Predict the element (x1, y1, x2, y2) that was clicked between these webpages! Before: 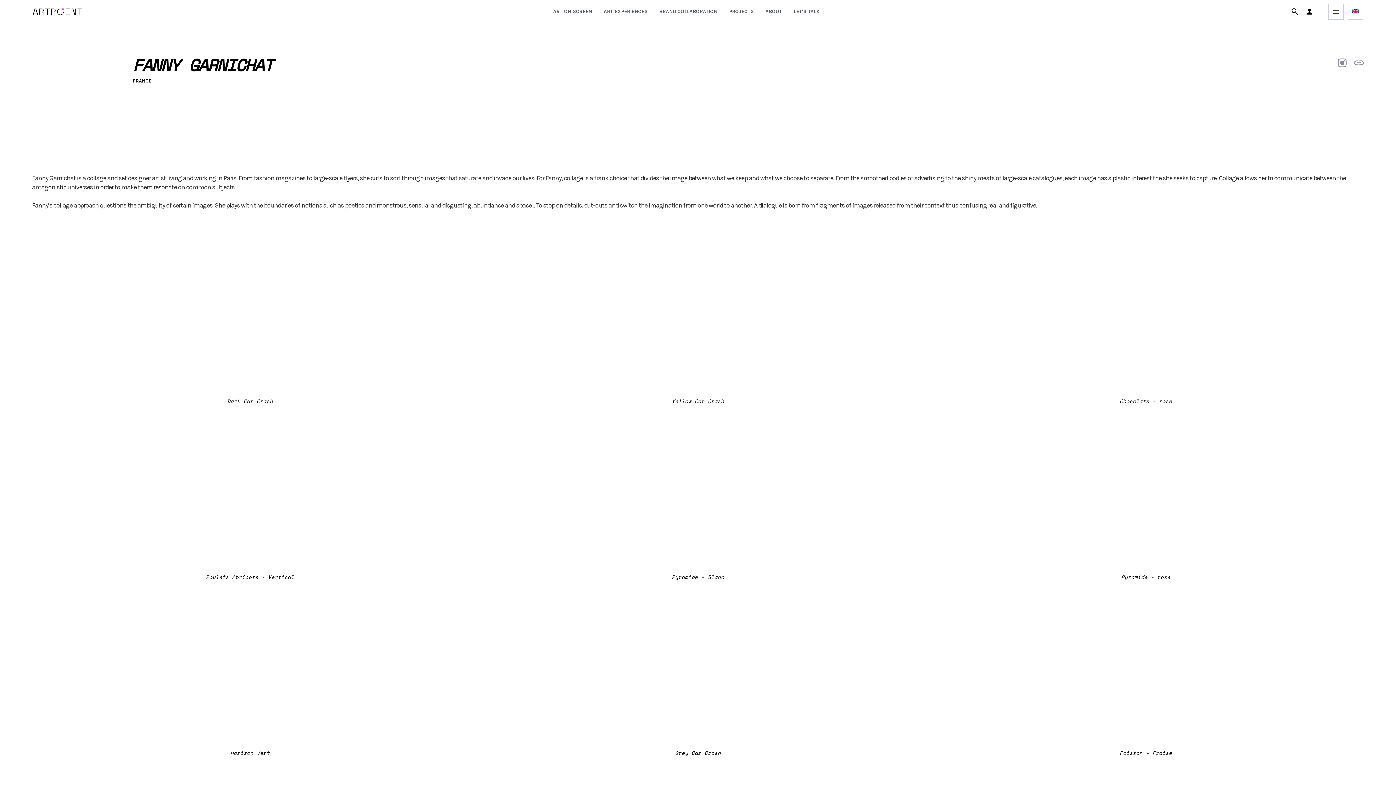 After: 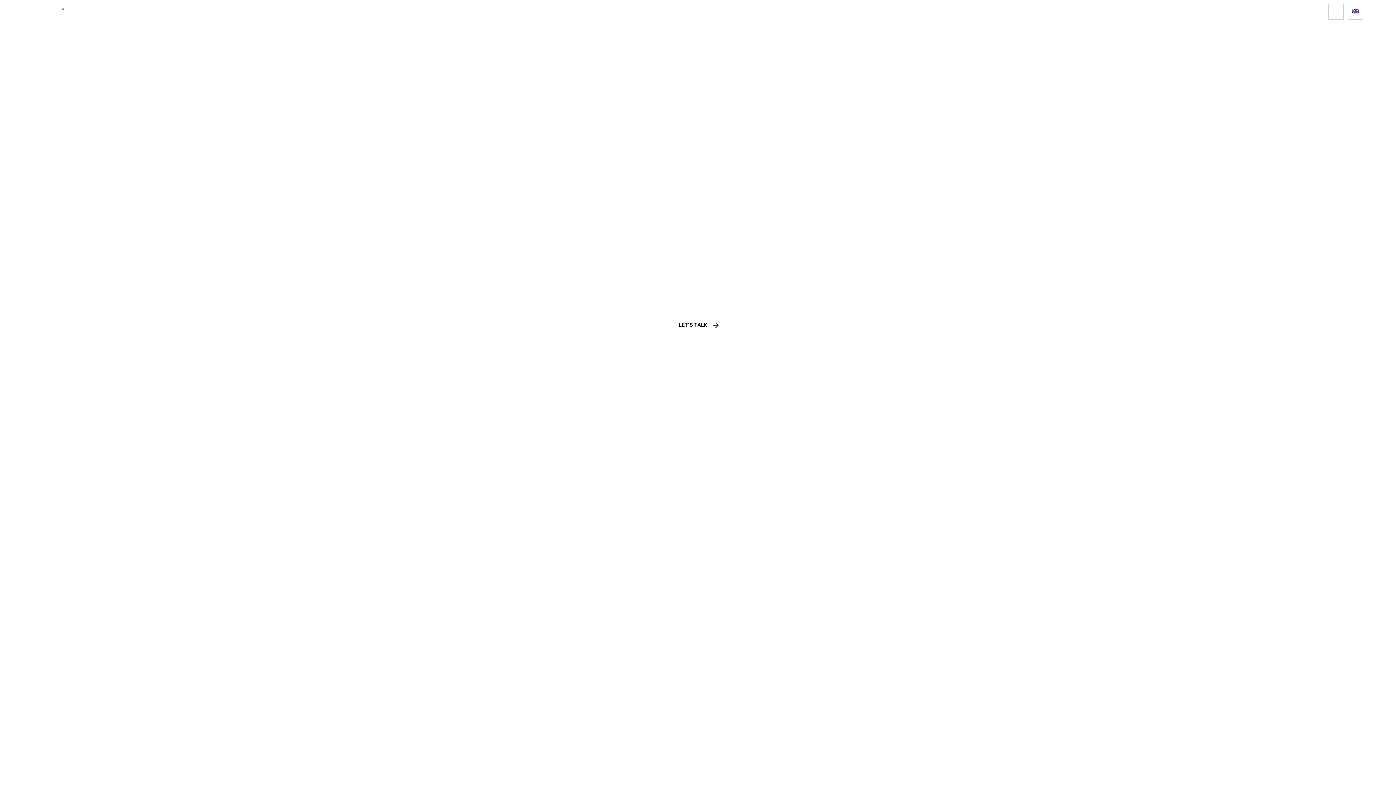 Action: bbox: (32, 8, 82, 15)